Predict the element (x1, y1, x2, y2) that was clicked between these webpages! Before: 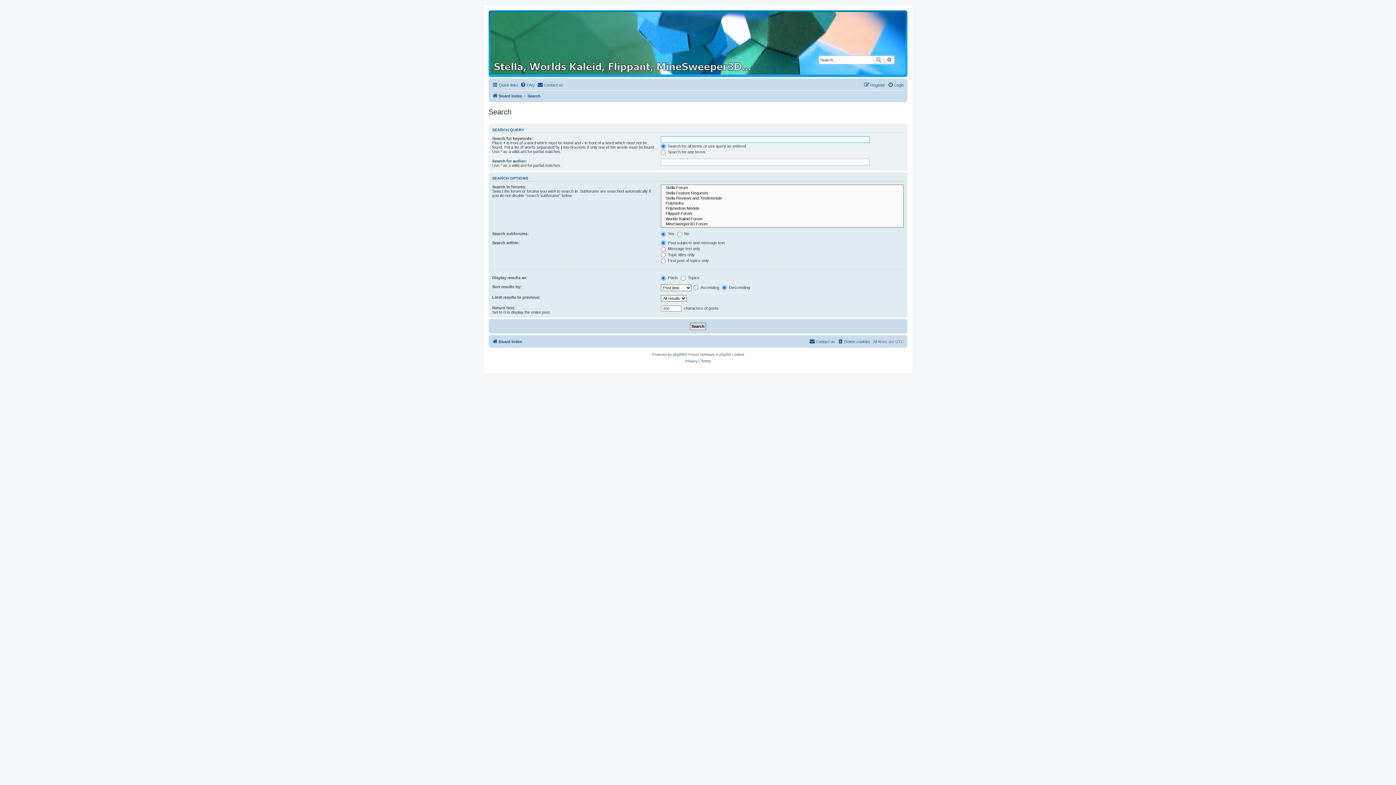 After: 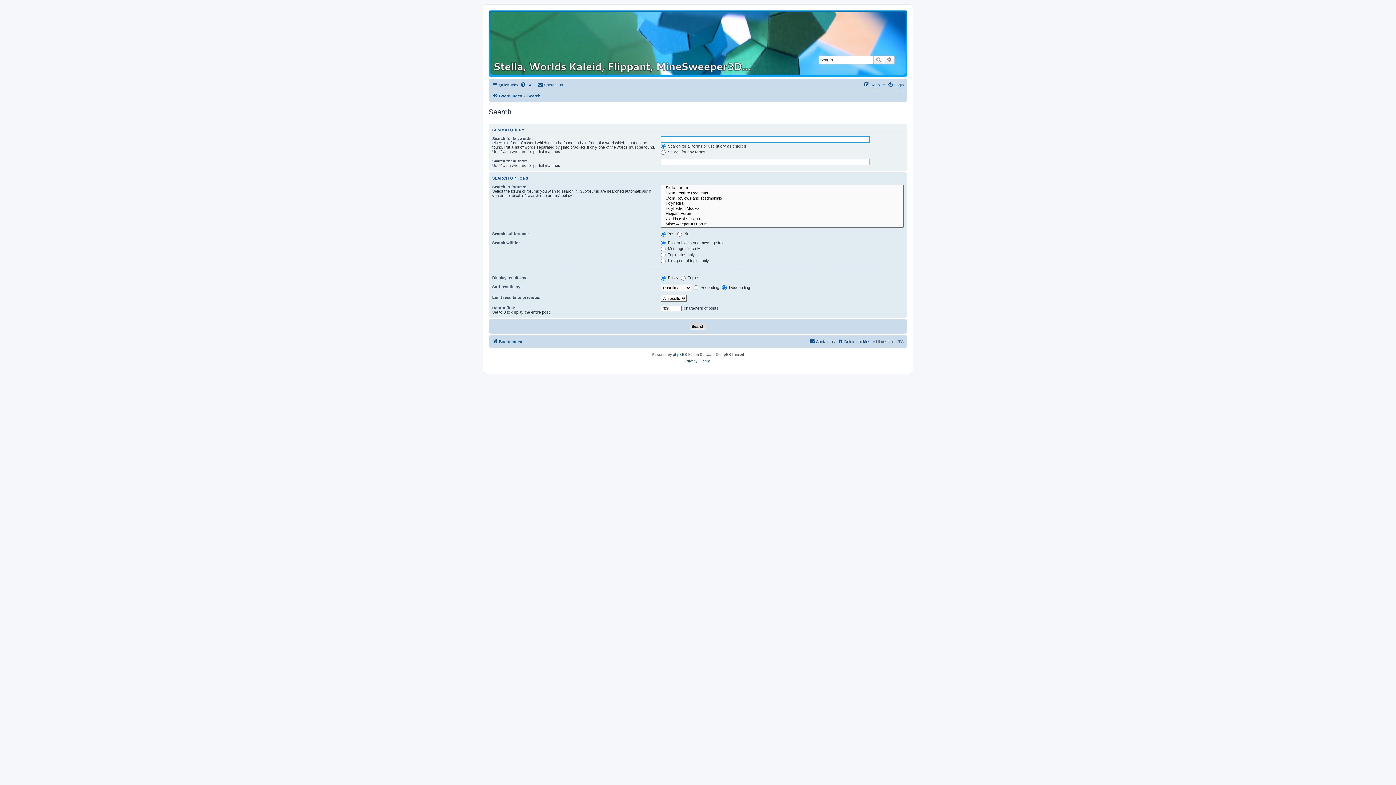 Action: label: Advanced search bbox: (884, 55, 894, 64)